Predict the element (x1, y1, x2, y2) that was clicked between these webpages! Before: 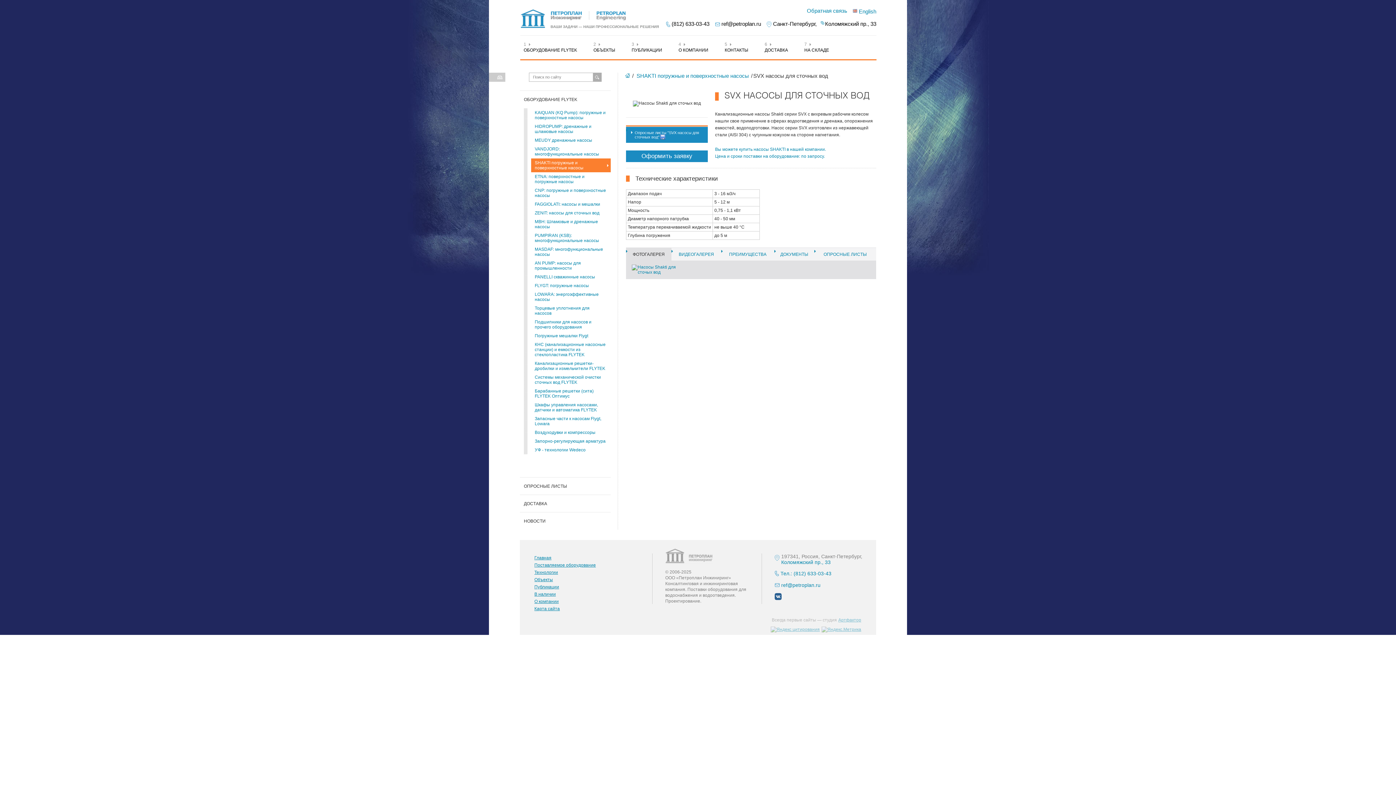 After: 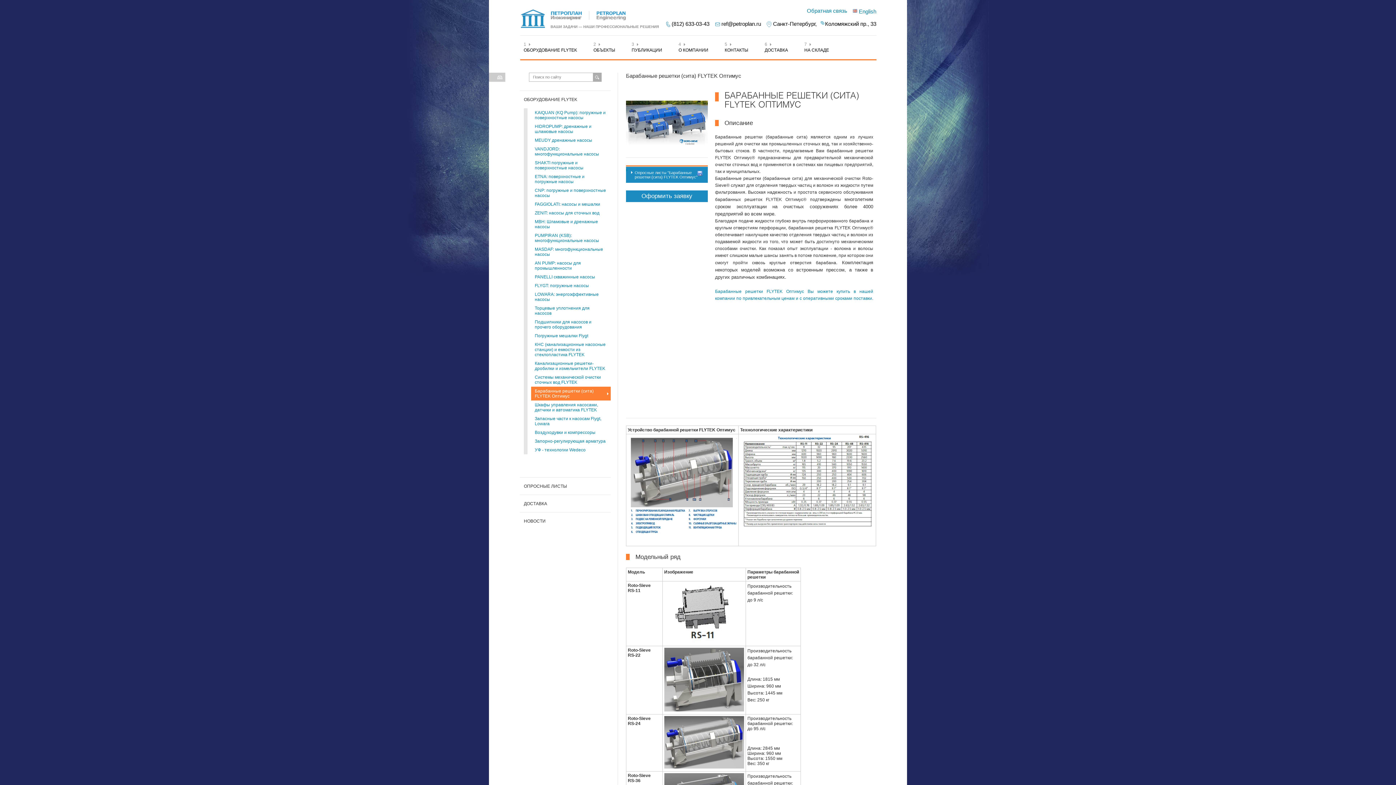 Action: bbox: (533, 386, 609, 400) label: Барабанные решетки (сита) FLYTEK Оптимус